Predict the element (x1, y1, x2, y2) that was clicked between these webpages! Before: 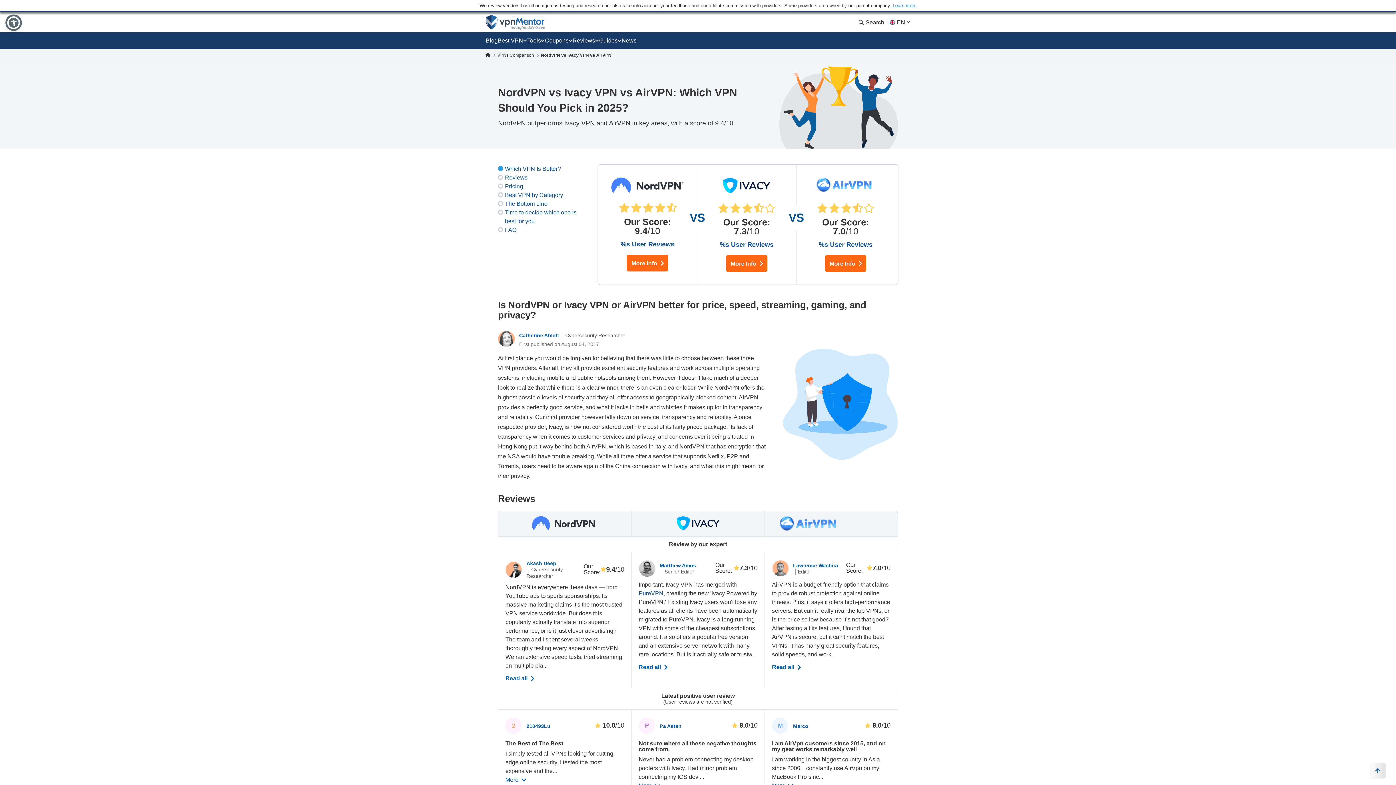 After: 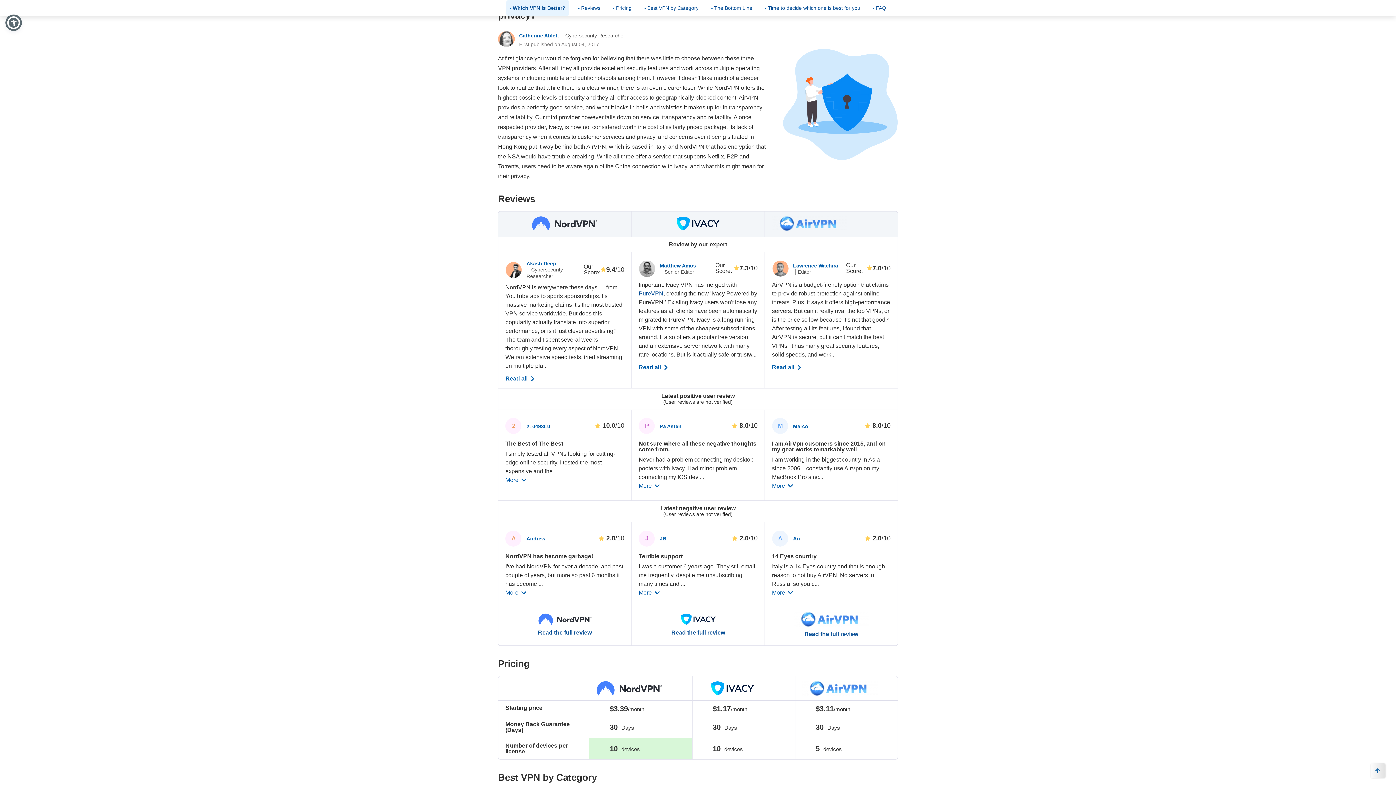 Action: label: Which VPN Is Better? bbox: (498, 164, 583, 173)